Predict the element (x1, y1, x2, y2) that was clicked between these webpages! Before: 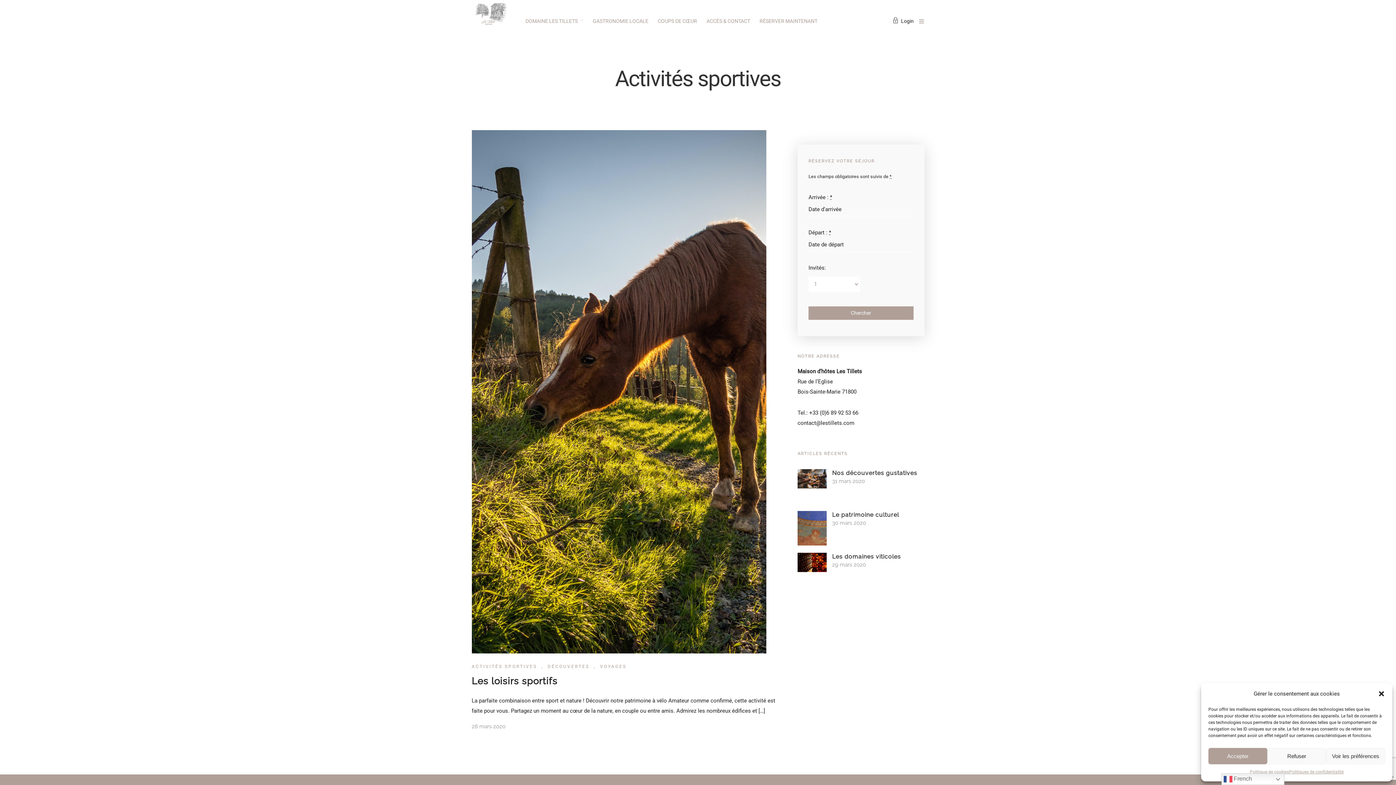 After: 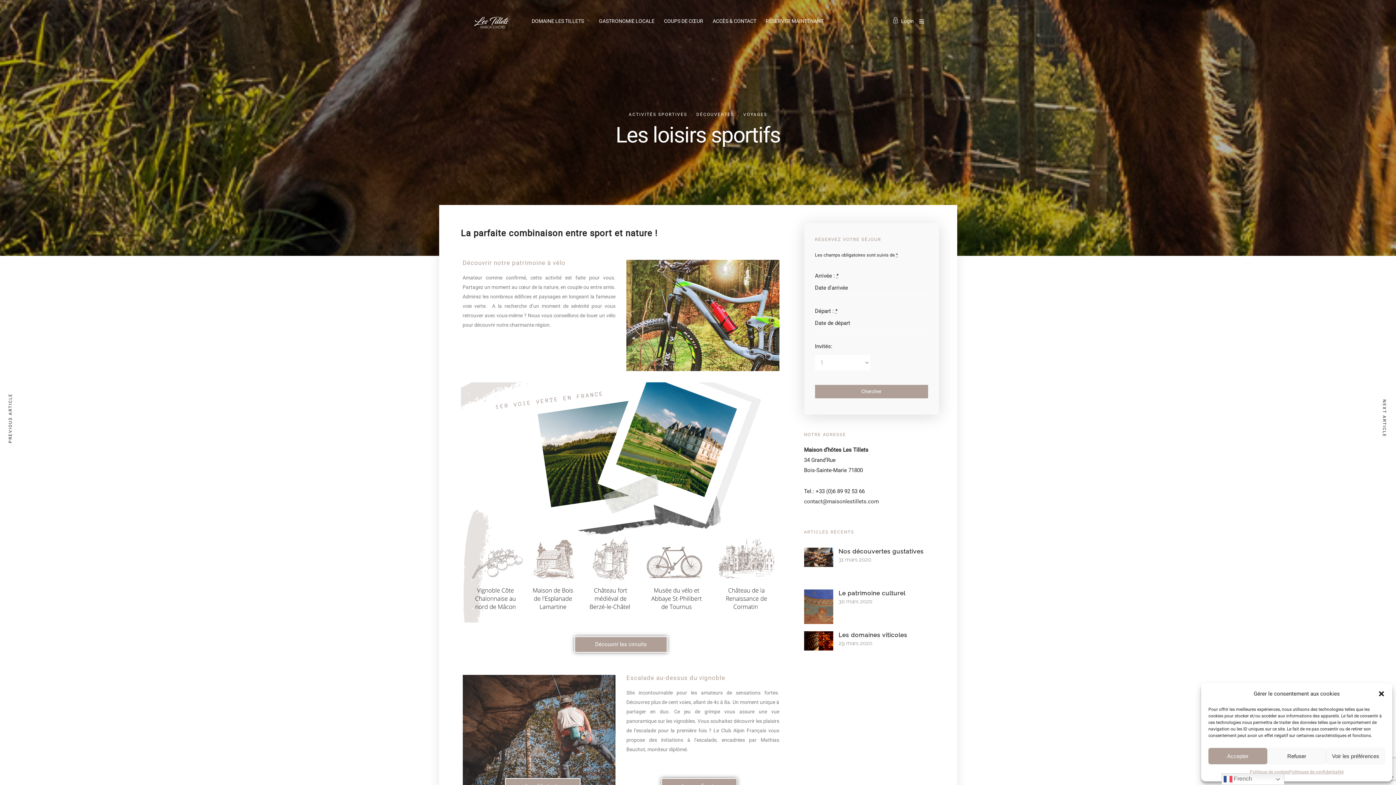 Action: label: Les loisirs sportifs bbox: (471, 676, 557, 686)